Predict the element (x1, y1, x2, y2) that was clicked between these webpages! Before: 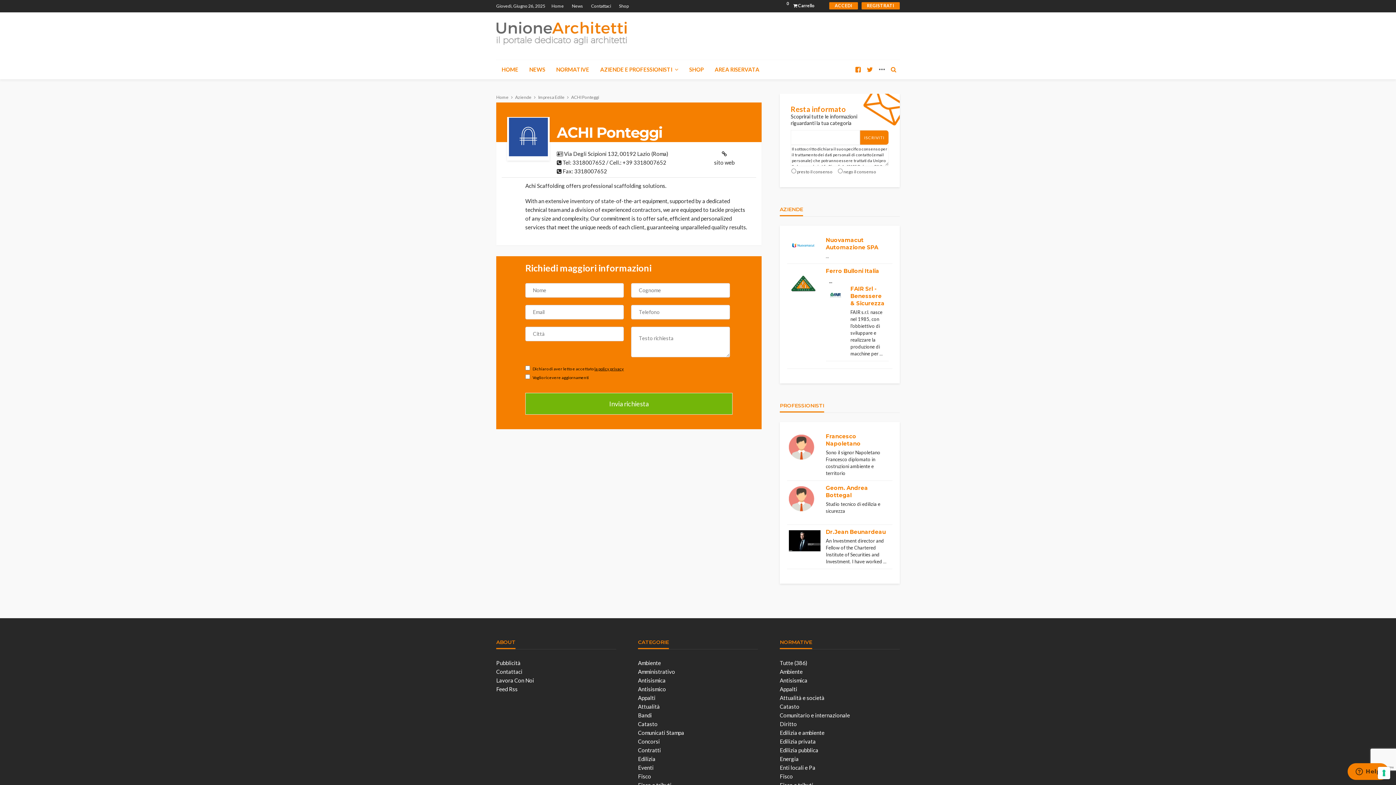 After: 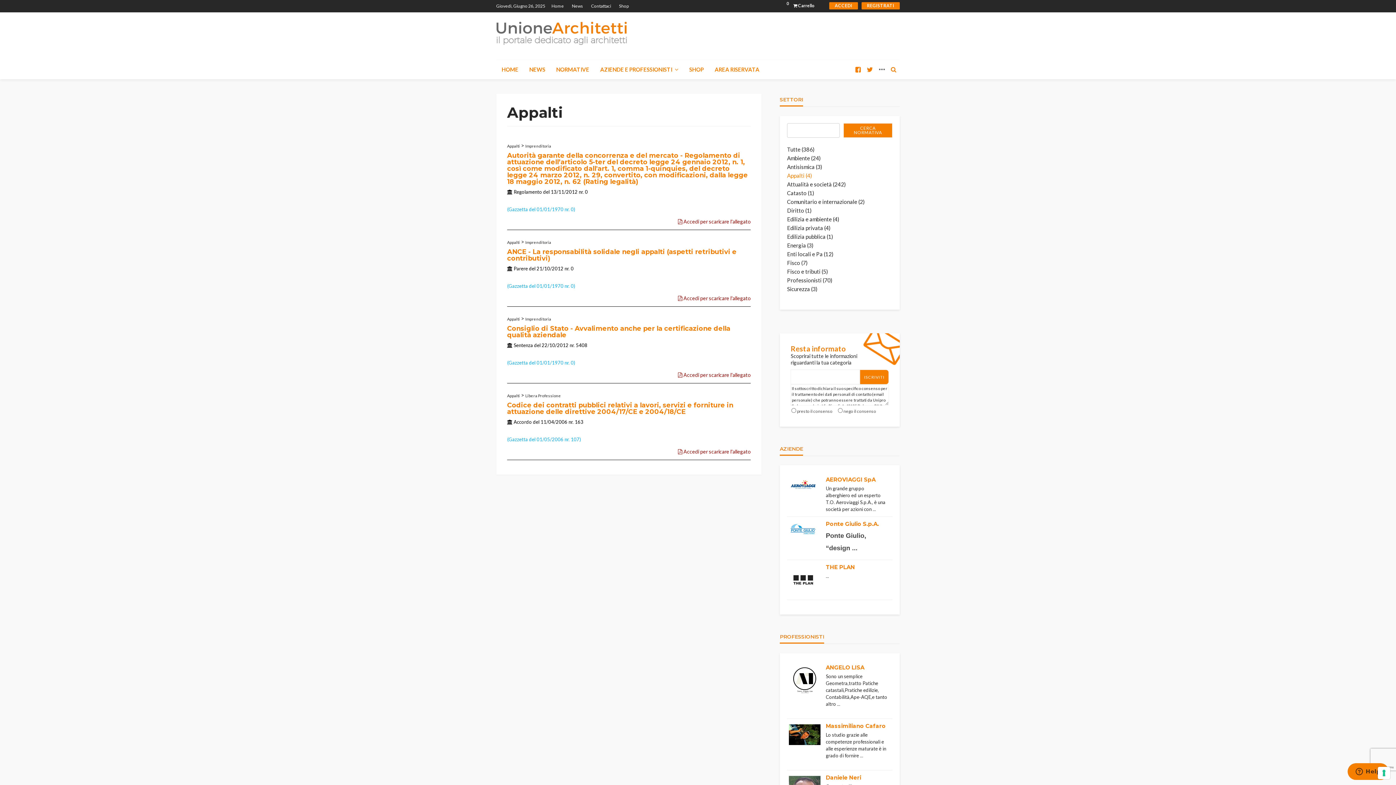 Action: label: Appalti bbox: (780, 686, 797, 692)